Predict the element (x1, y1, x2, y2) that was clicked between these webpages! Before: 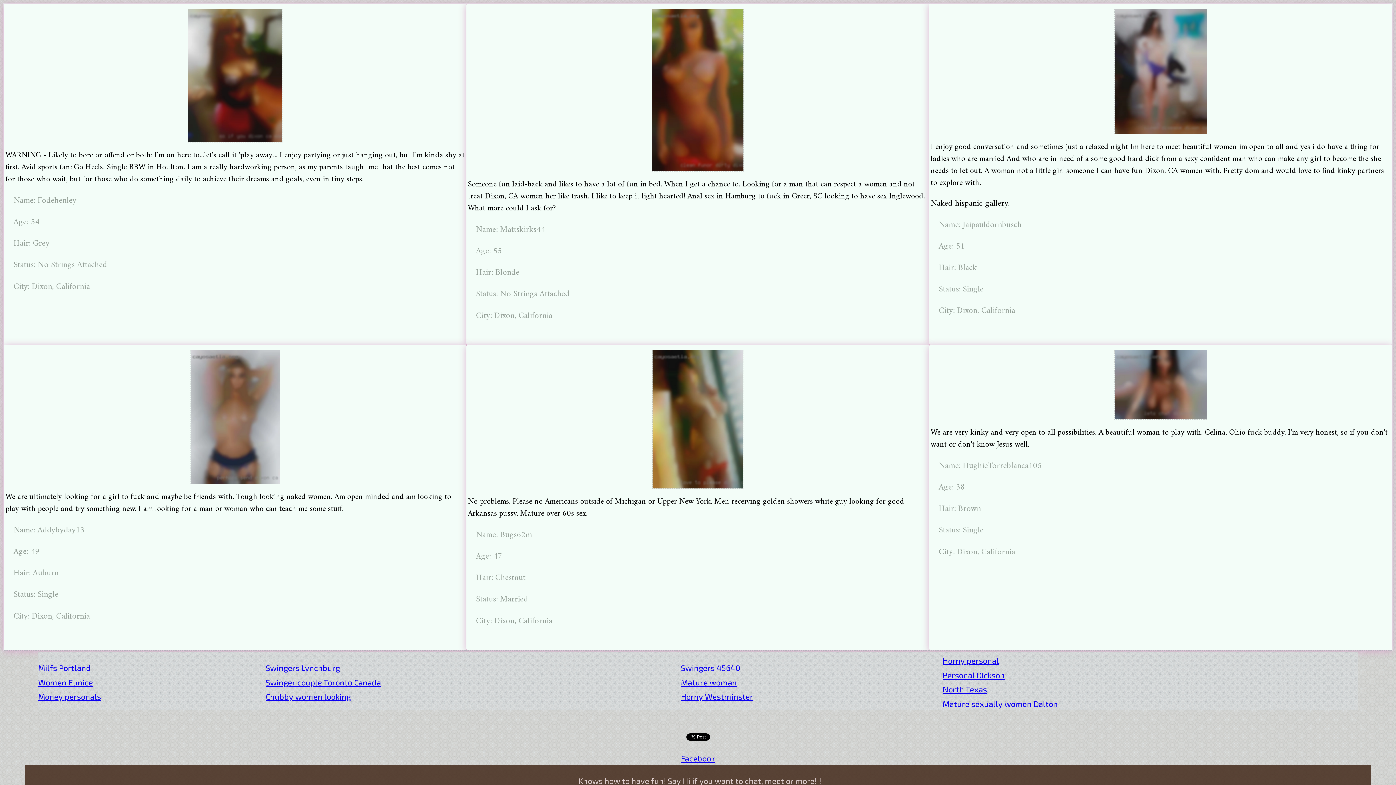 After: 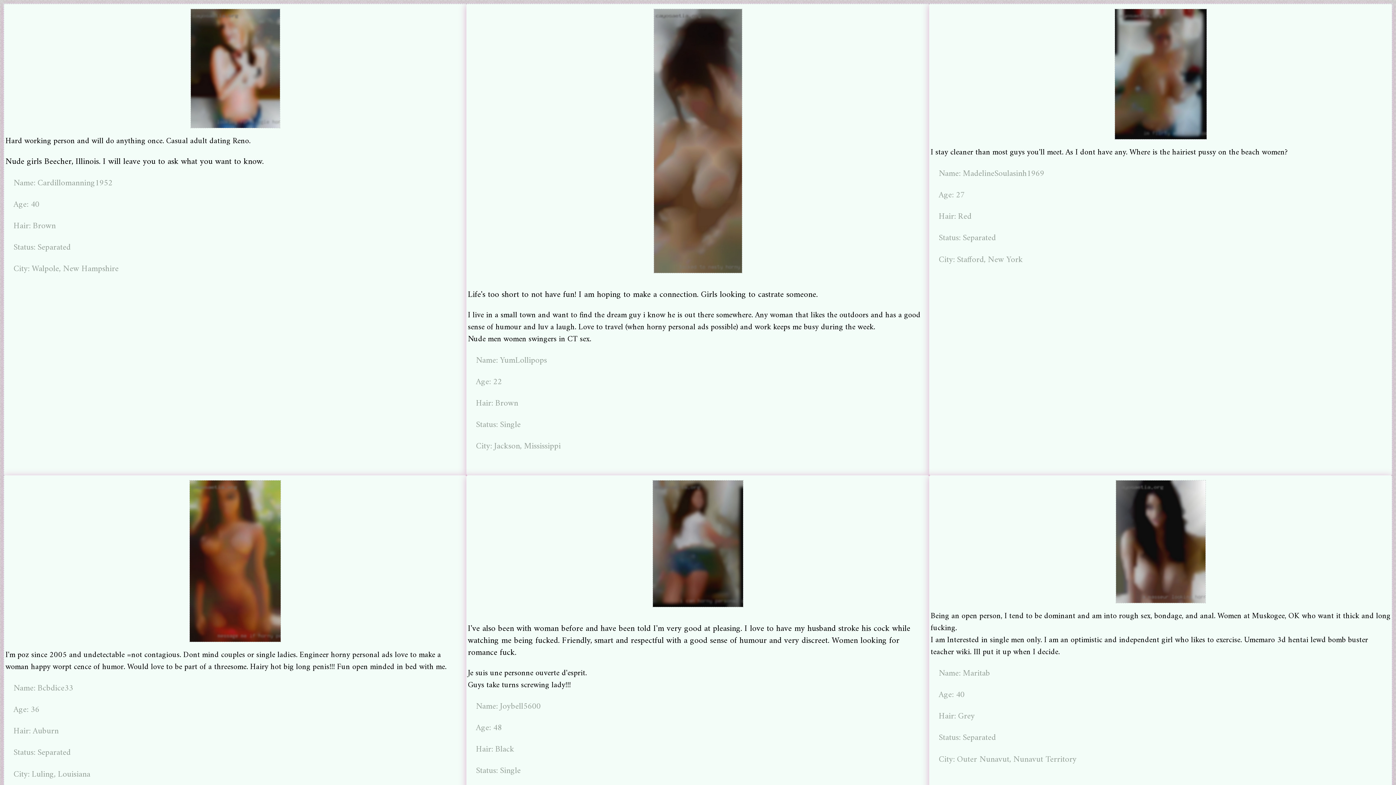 Action: bbox: (942, 654, 1358, 666) label: Horny personal